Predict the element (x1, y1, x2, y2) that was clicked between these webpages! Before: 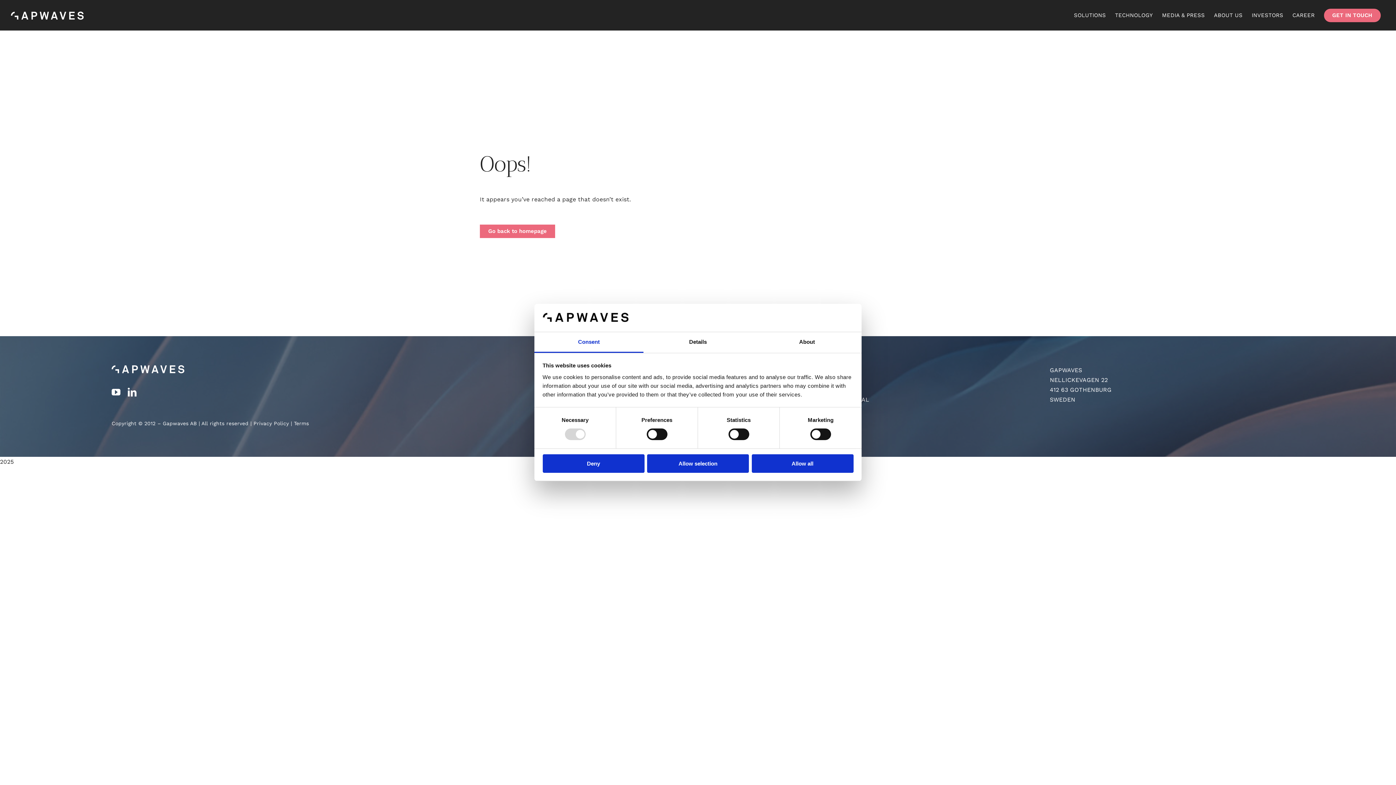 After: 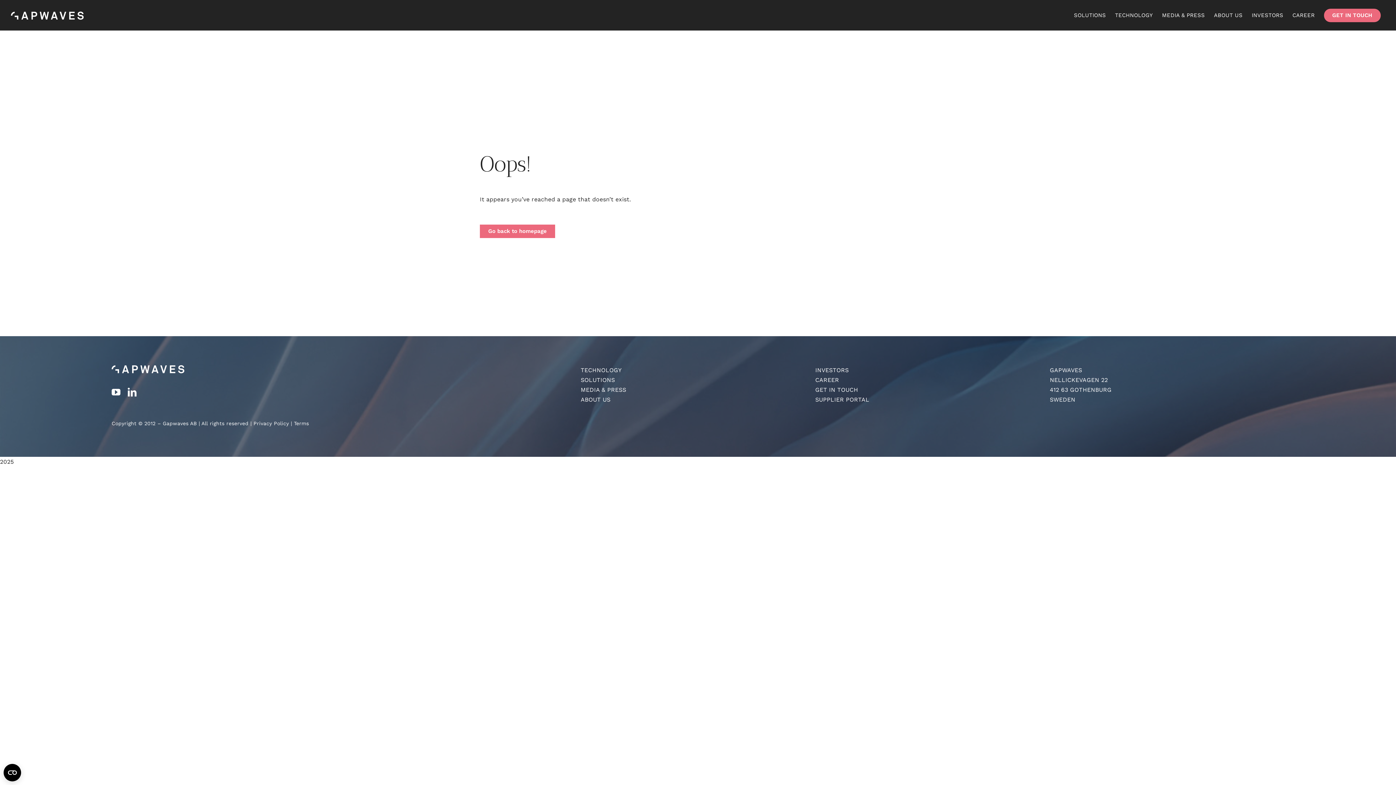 Action: bbox: (542, 454, 644, 472) label: Deny